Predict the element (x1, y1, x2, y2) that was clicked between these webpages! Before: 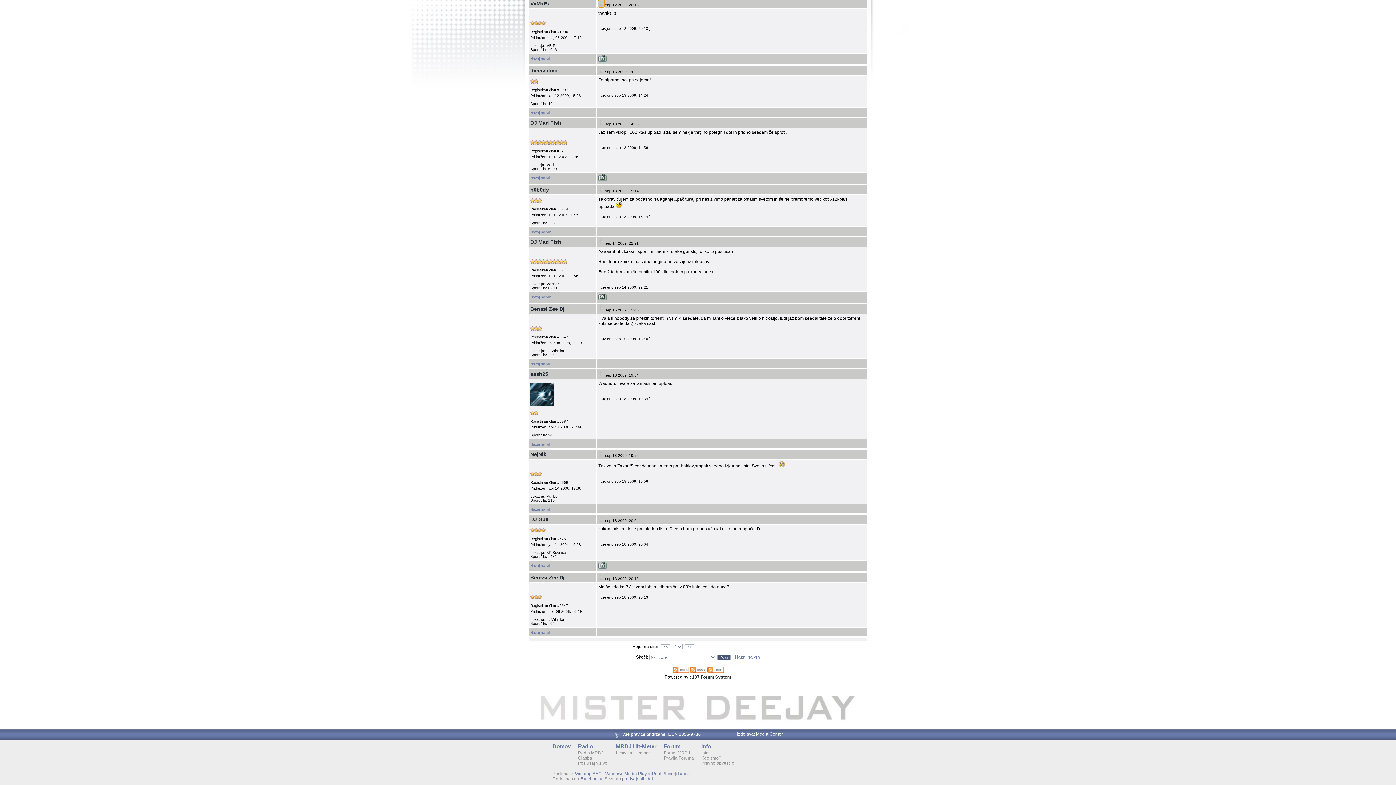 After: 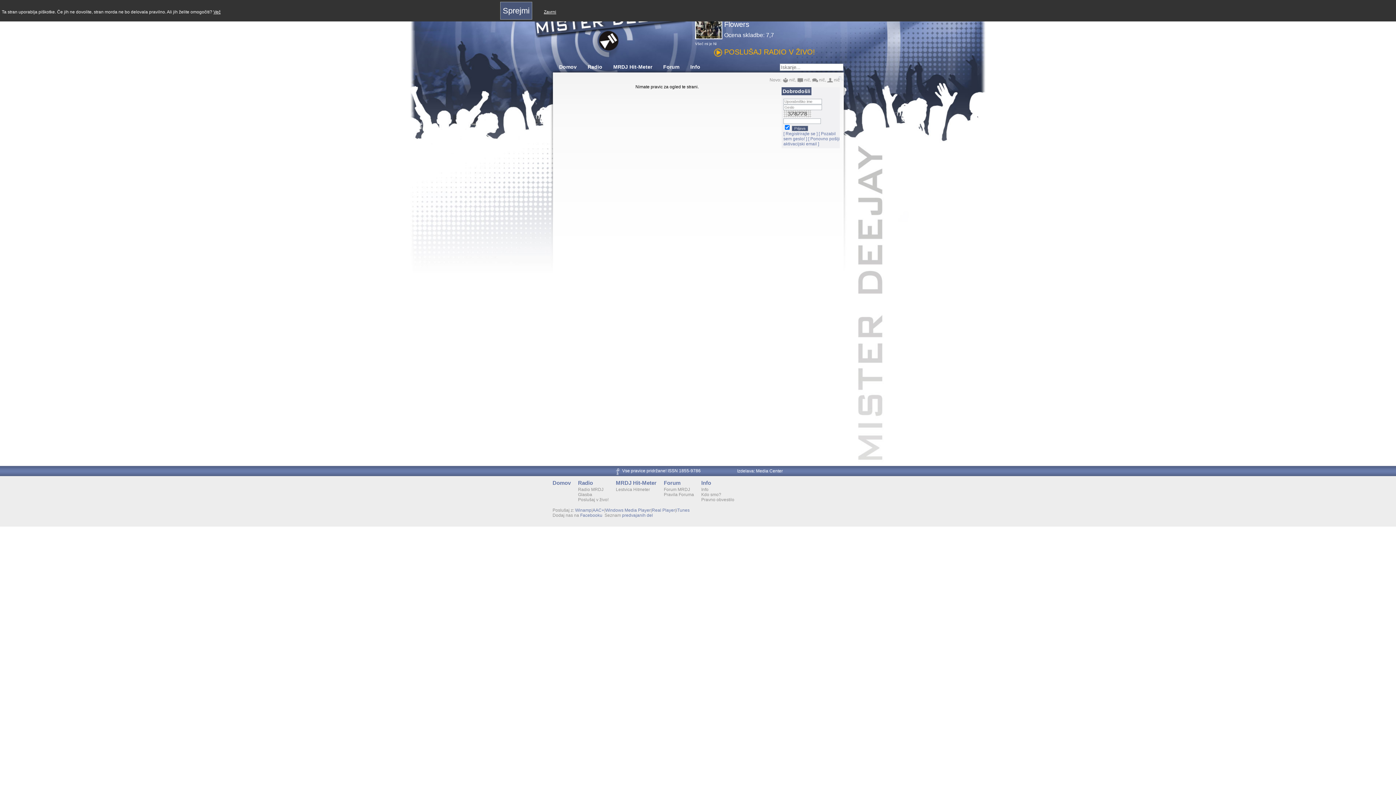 Action: label: Benssi Zee Dj bbox: (530, 574, 564, 580)